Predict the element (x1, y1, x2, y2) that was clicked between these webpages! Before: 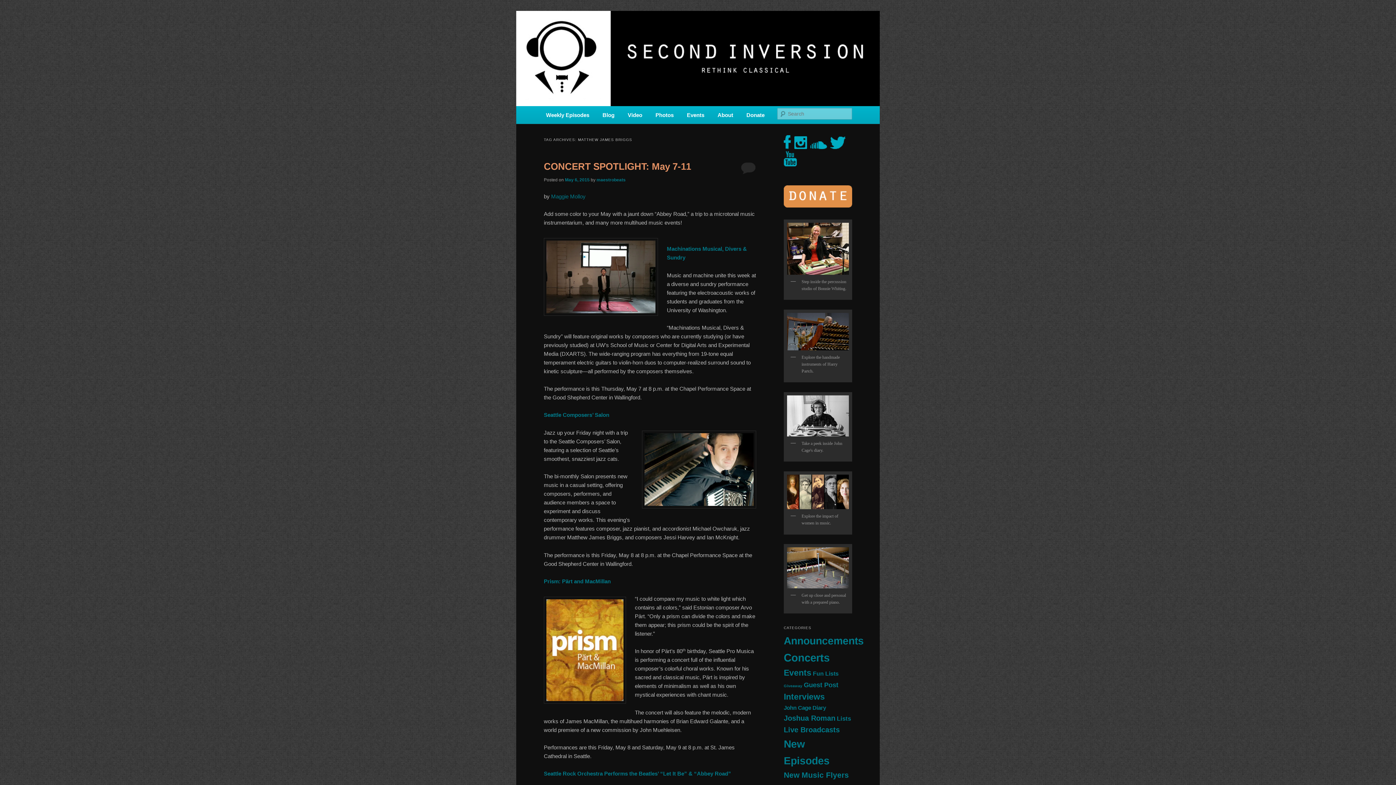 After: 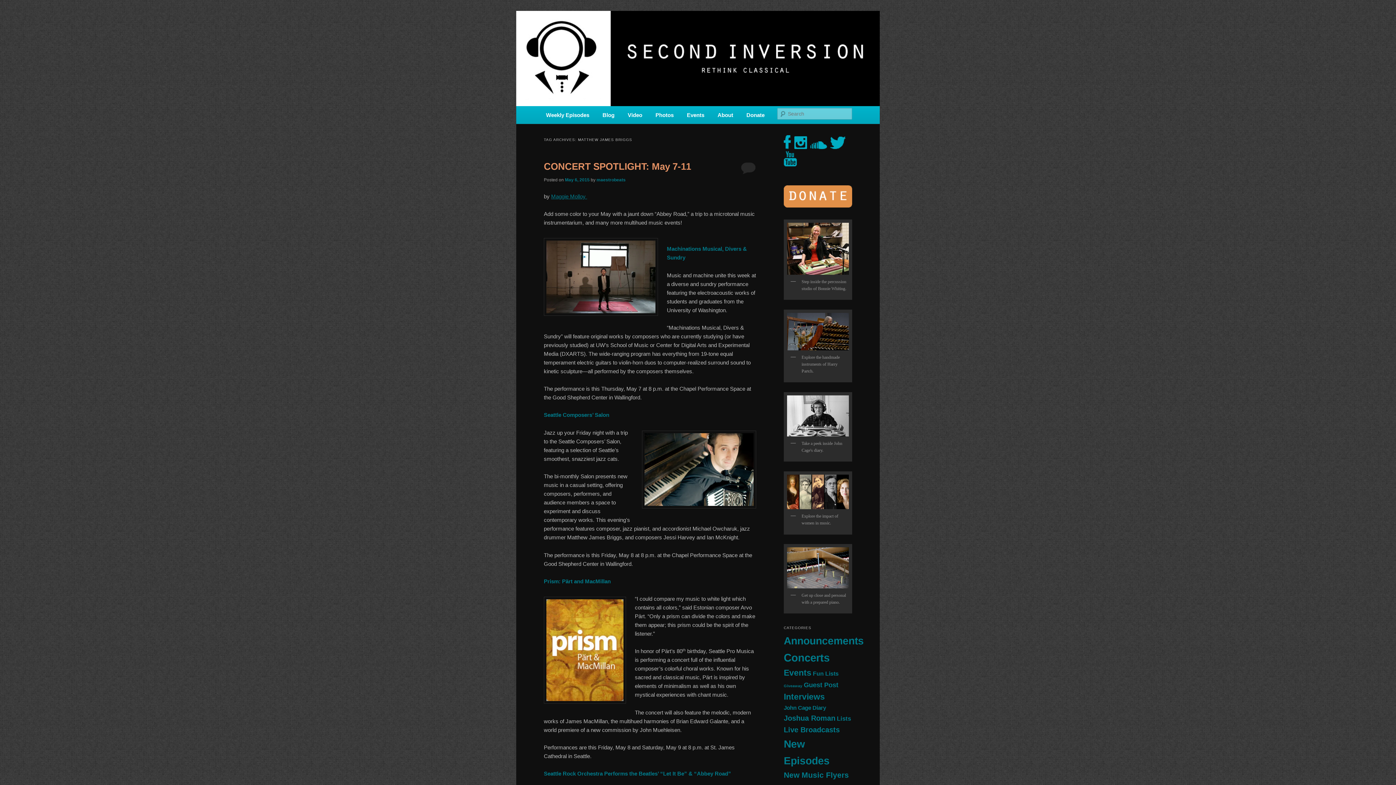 Action: label: Maggie Molloy  bbox: (551, 193, 587, 199)